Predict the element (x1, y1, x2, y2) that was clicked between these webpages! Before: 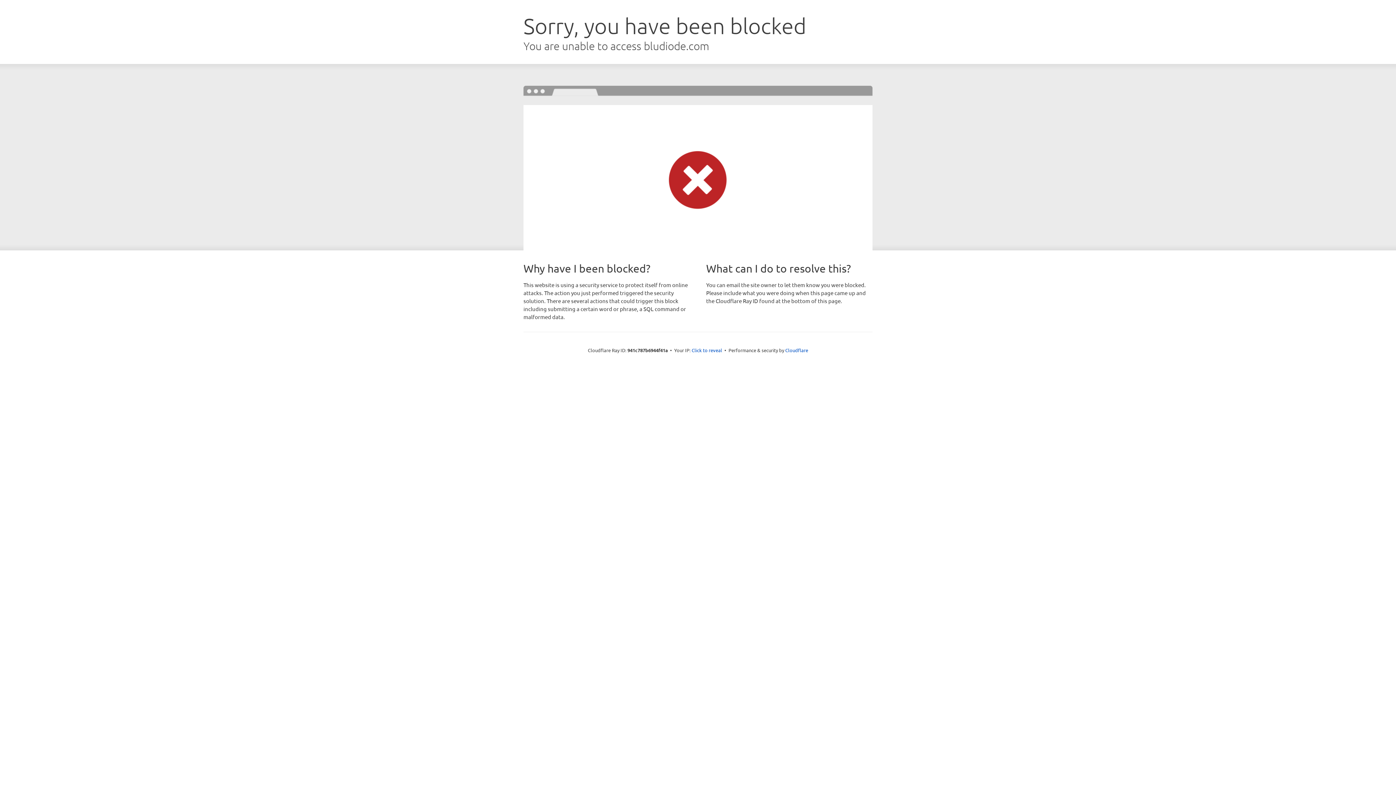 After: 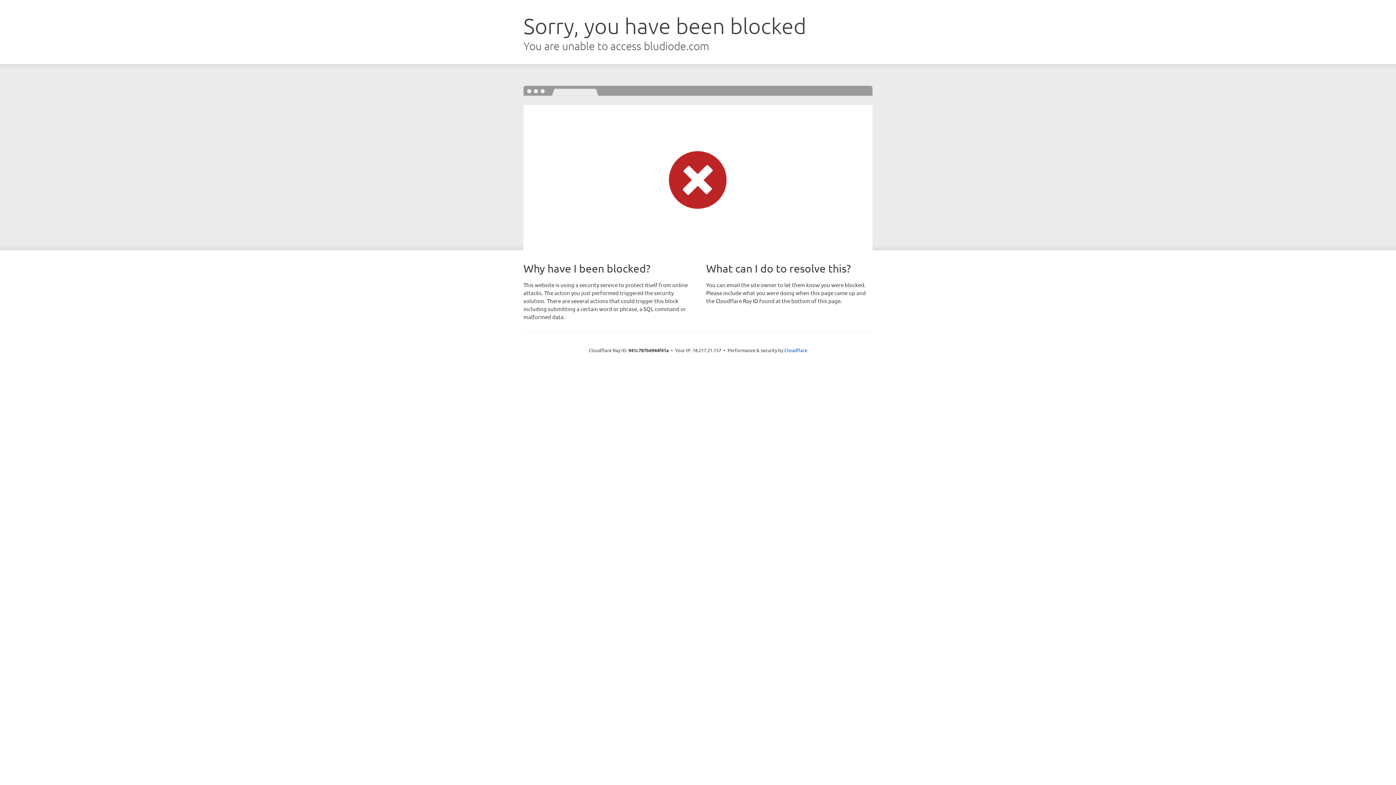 Action: bbox: (691, 346, 722, 353) label: Click to reveal